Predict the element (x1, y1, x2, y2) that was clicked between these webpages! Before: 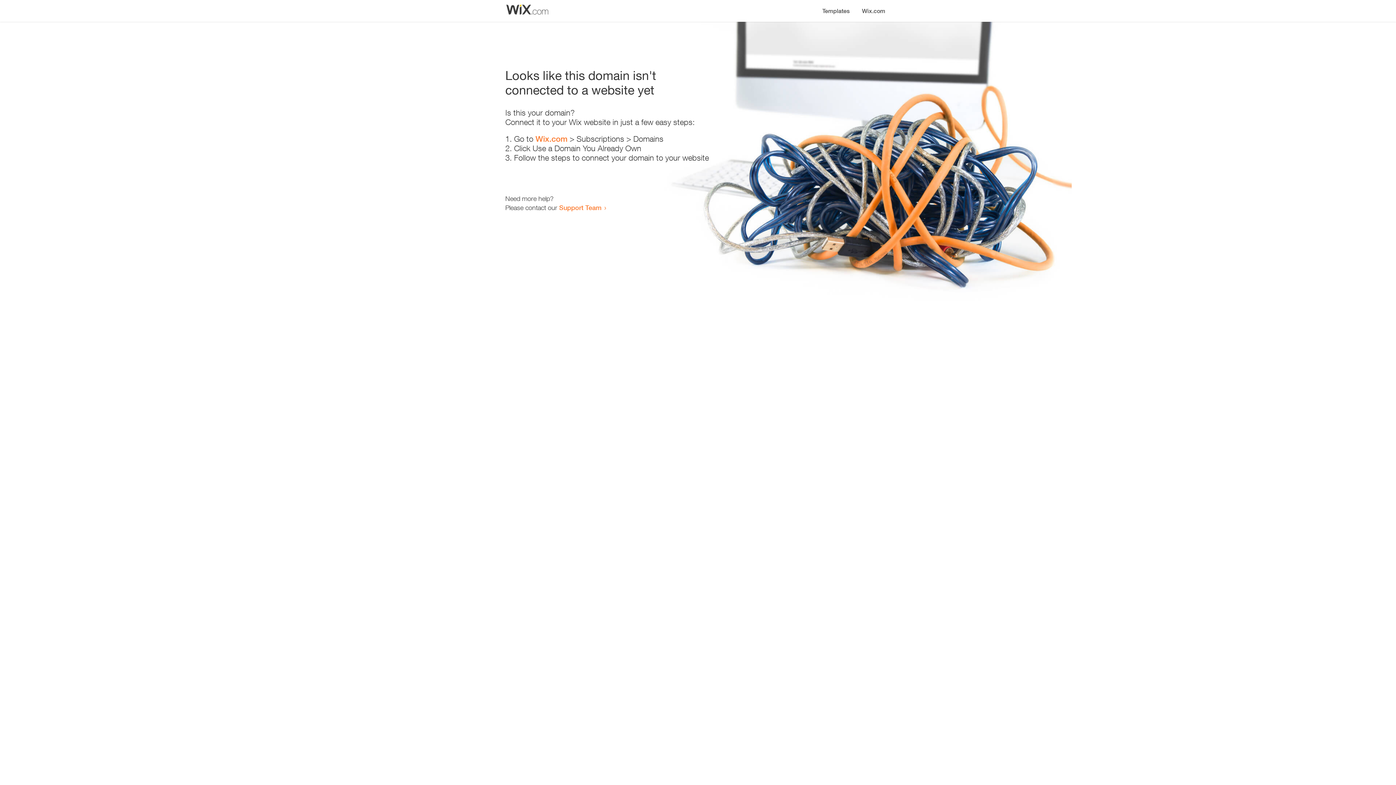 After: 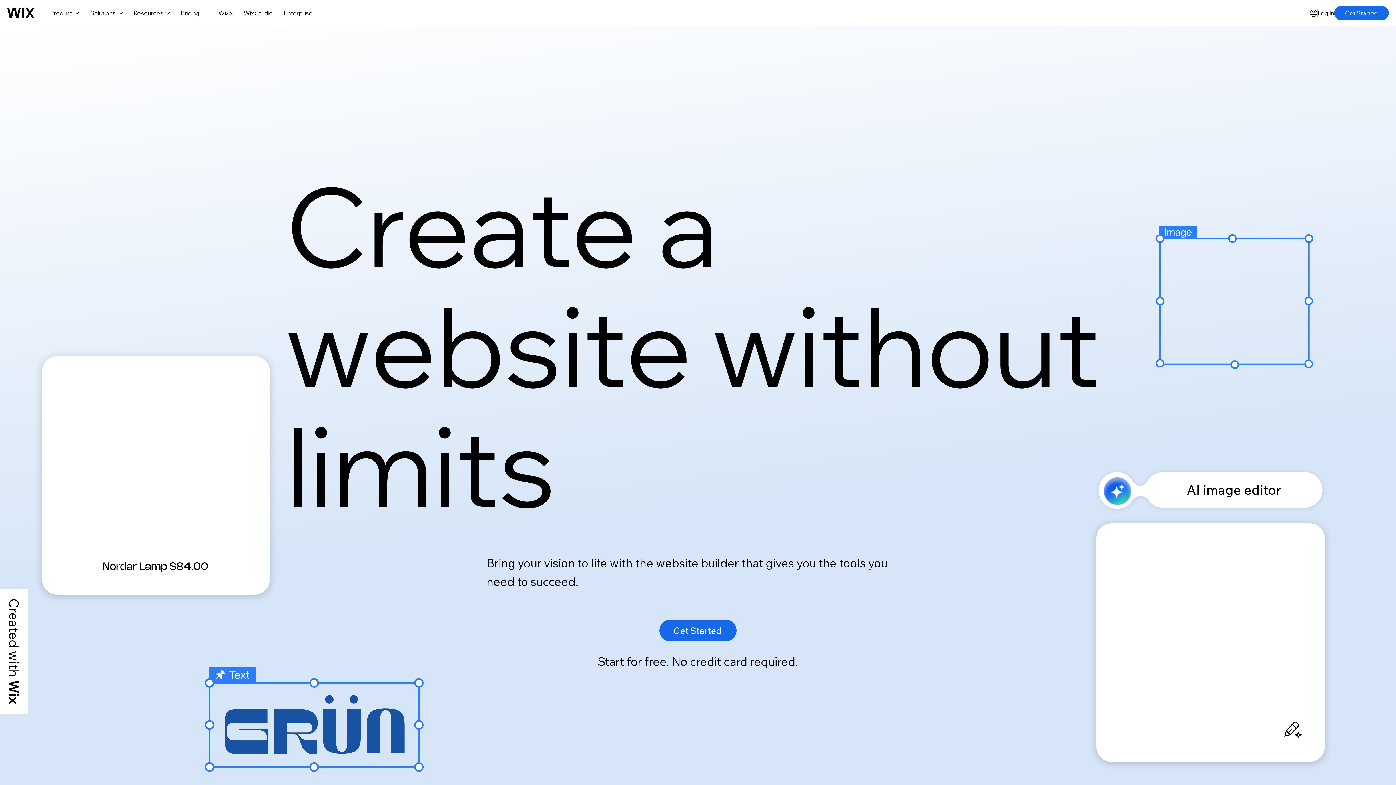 Action: label: Wix.com bbox: (856, 0, 890, 14)